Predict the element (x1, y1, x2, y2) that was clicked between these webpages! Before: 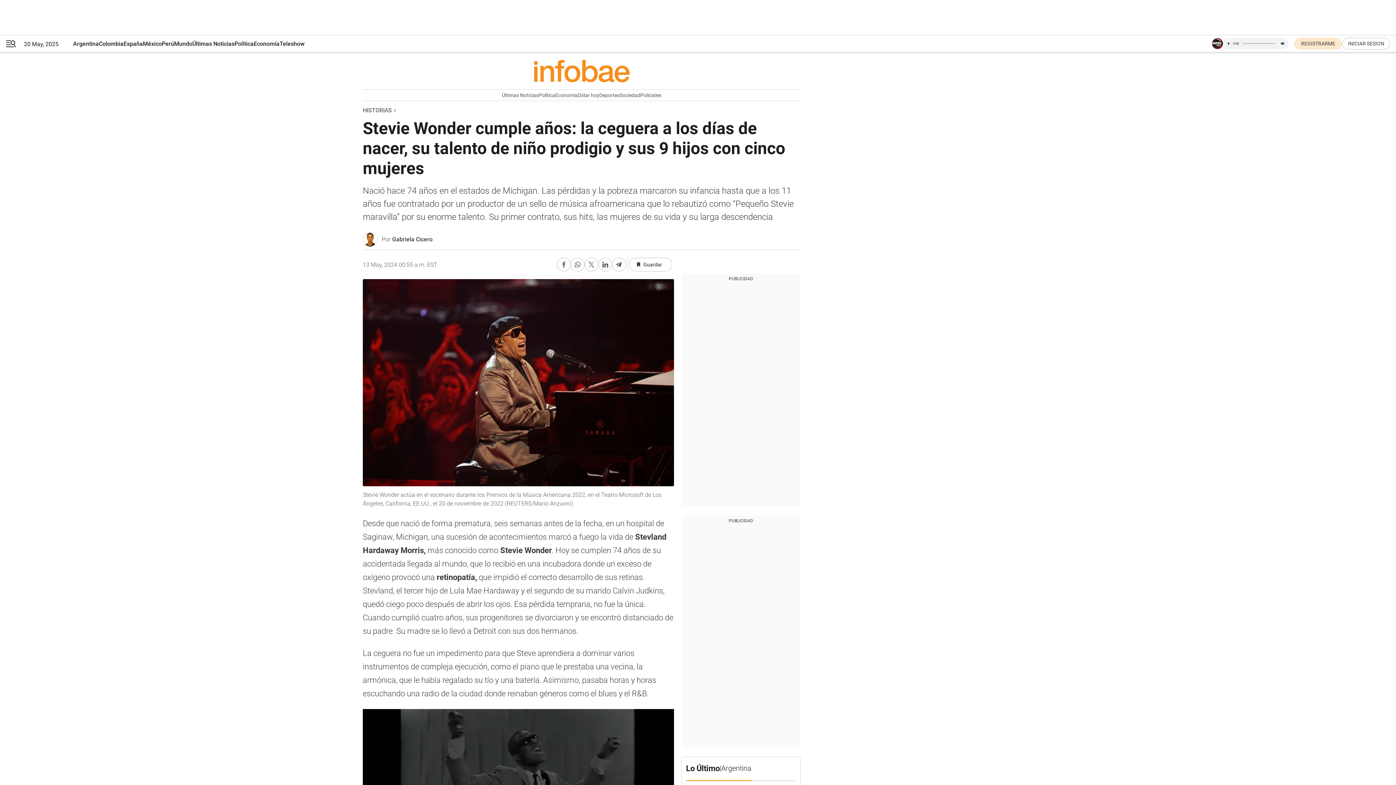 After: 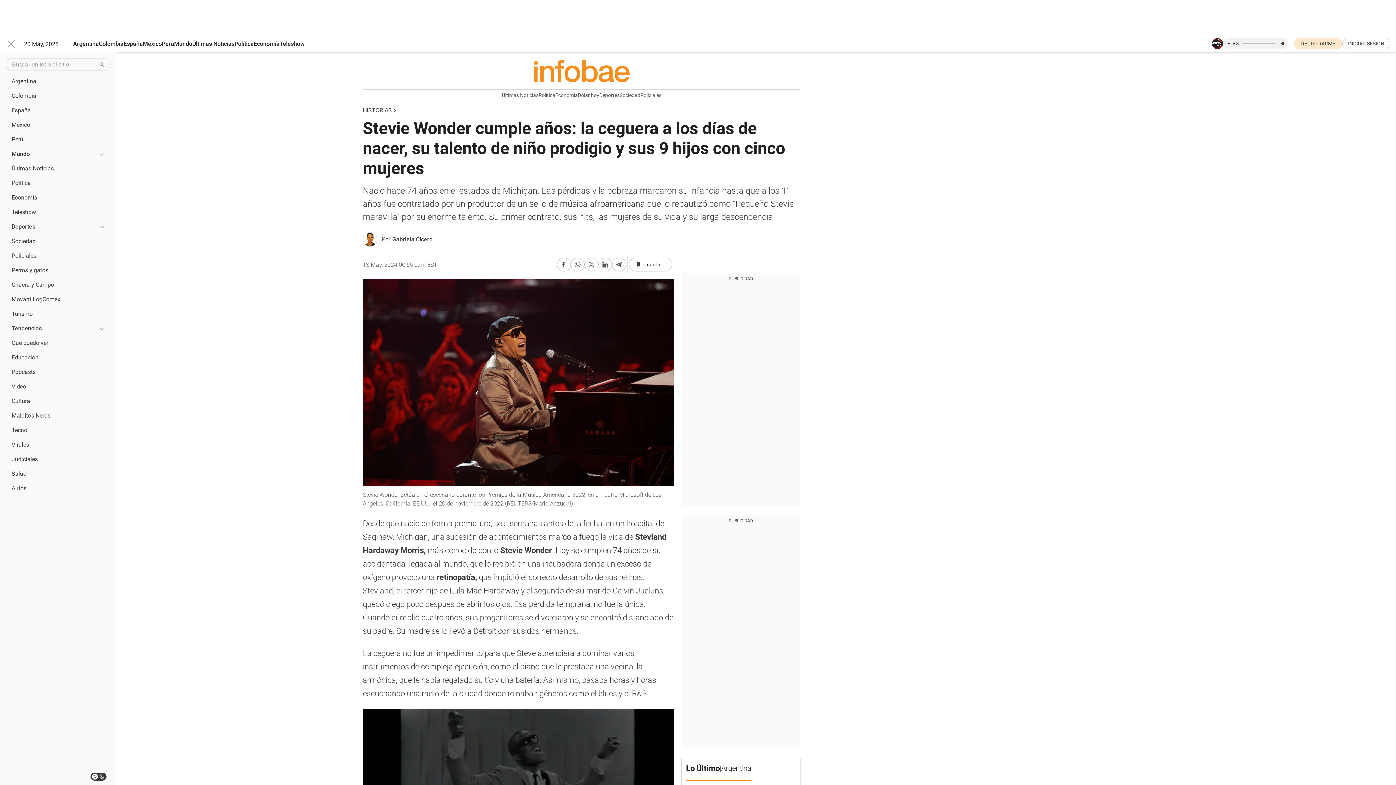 Action: bbox: (5, 40, 16, 47) label: Menu